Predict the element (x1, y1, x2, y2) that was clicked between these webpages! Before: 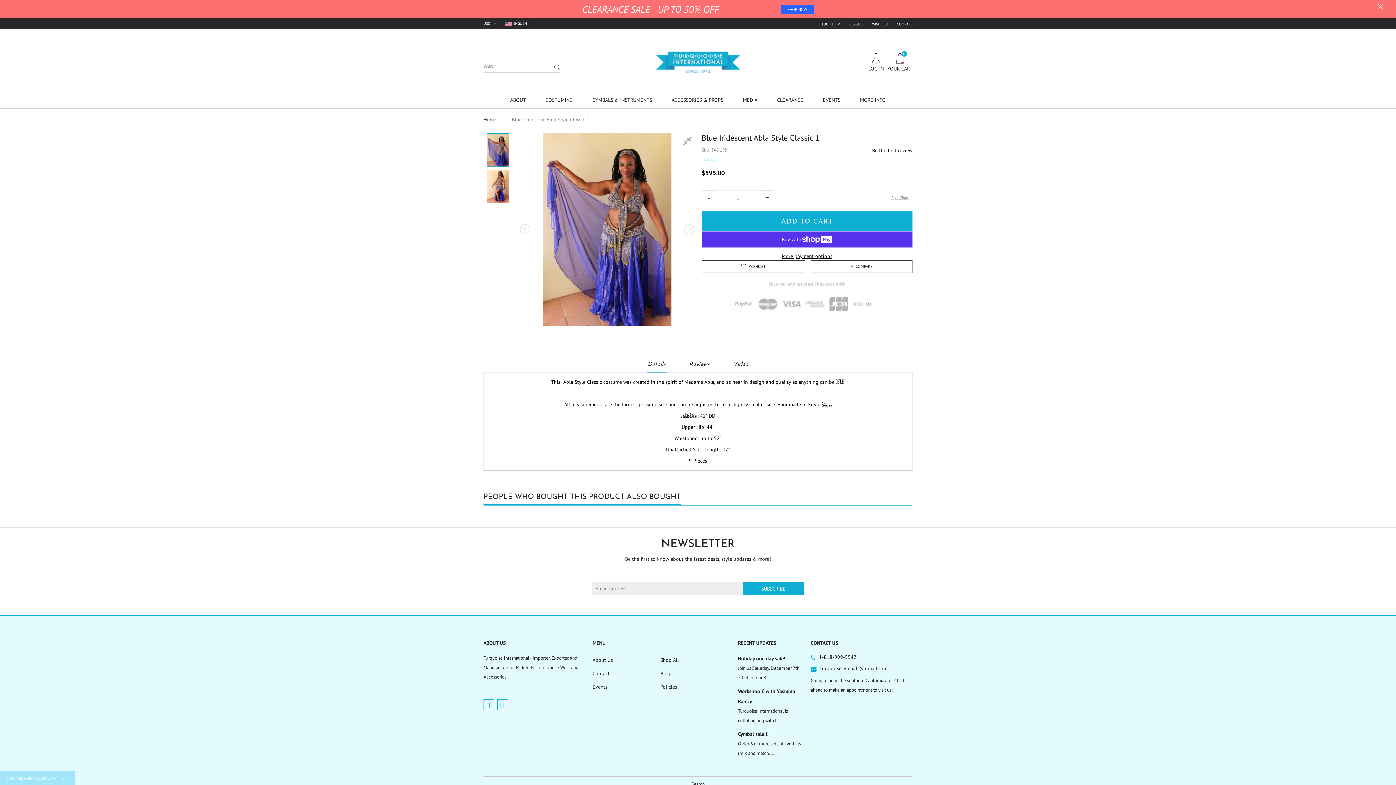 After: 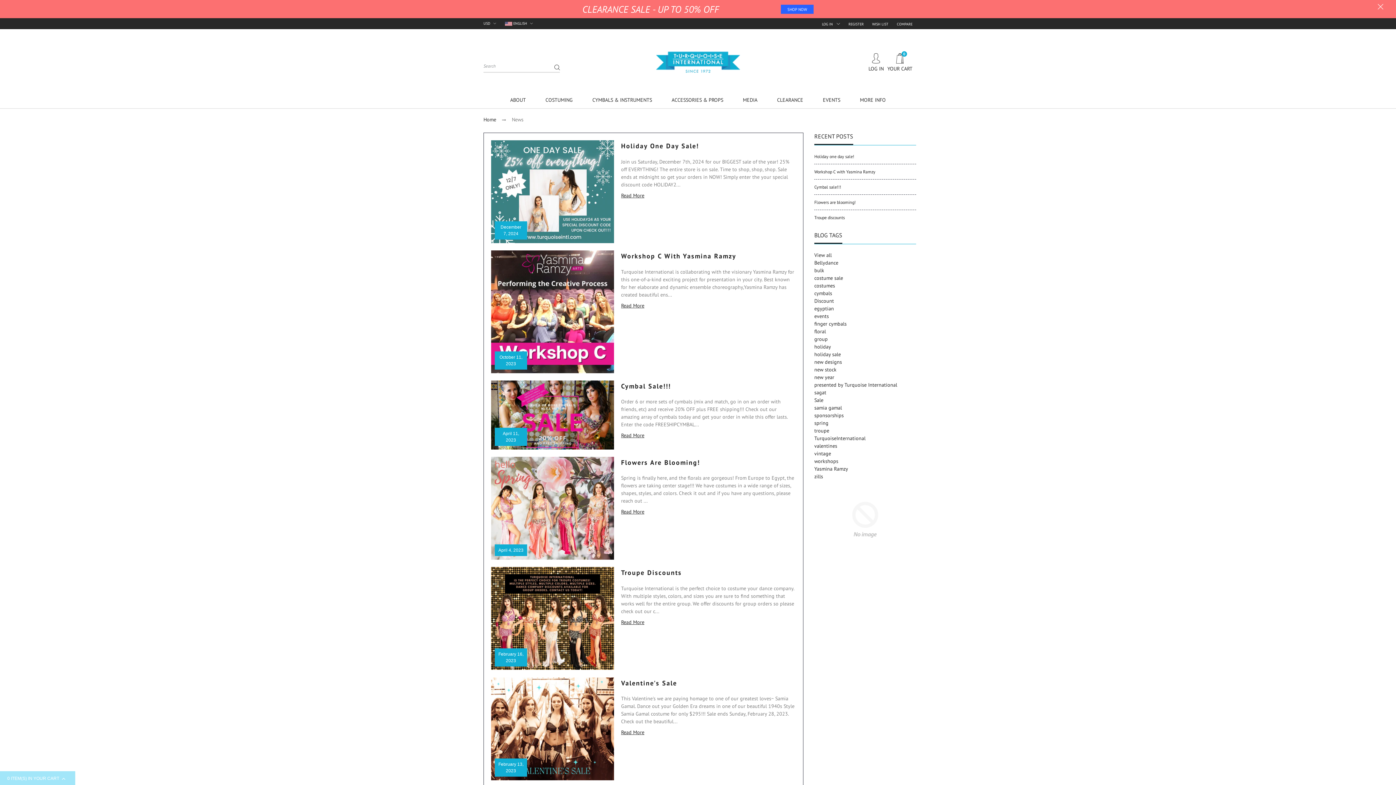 Action: bbox: (660, 670, 670, 677) label: Blog